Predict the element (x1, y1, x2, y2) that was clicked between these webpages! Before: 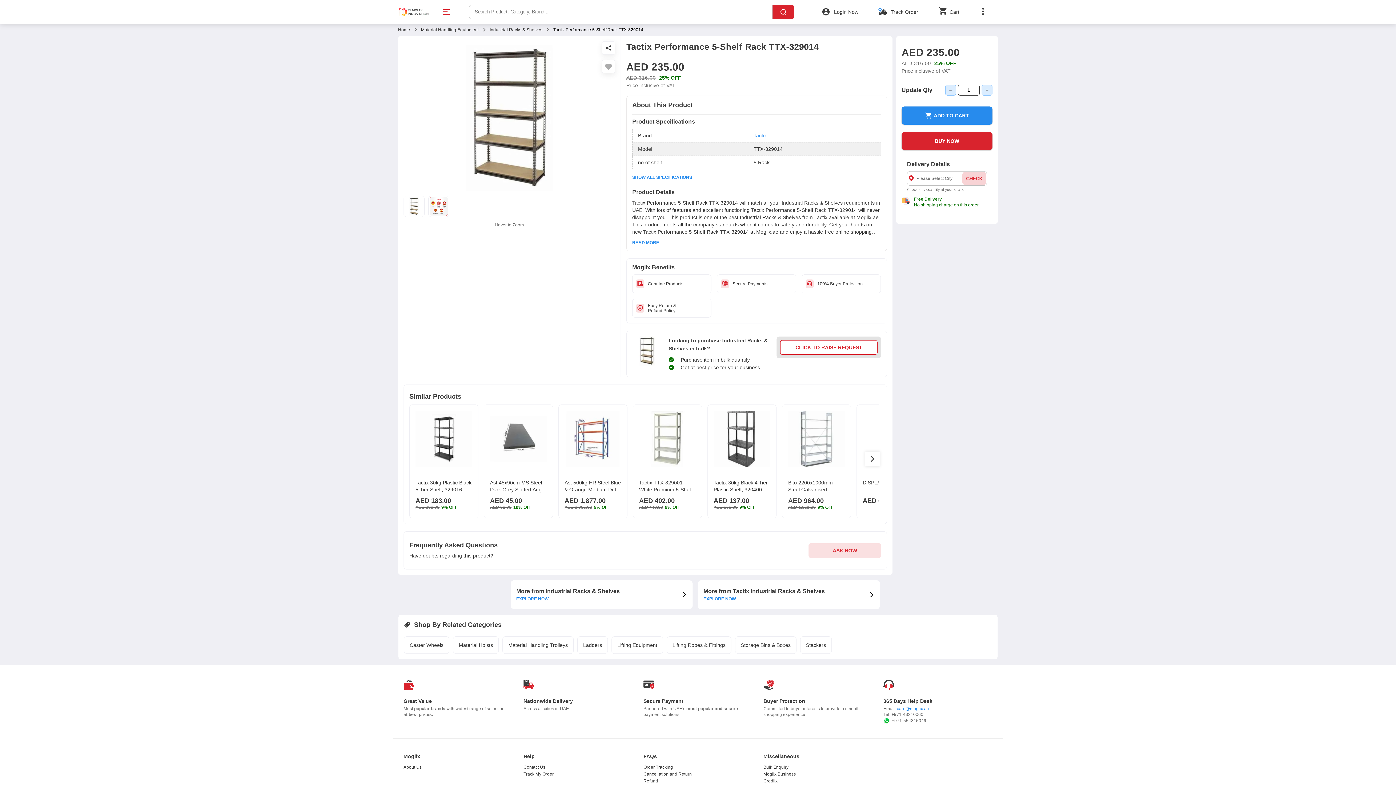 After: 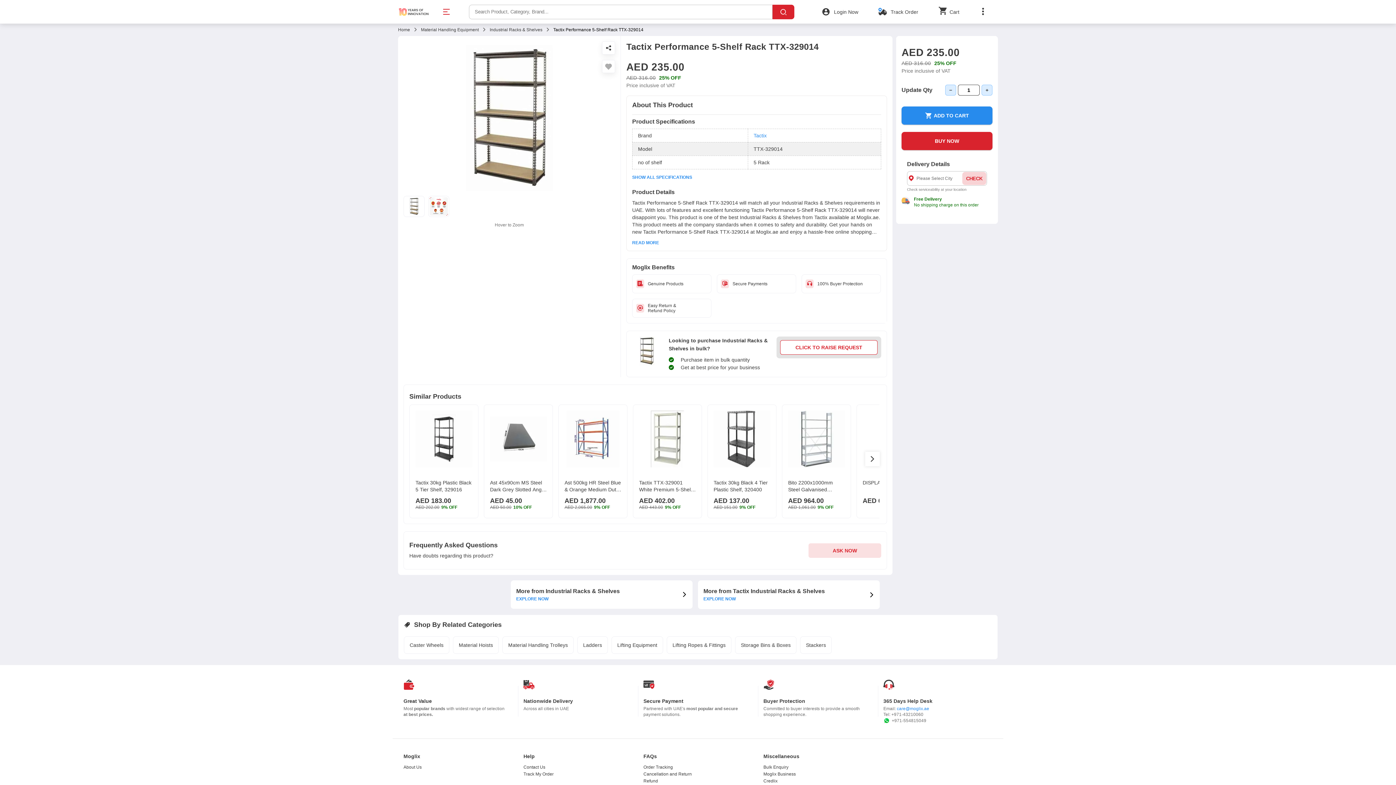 Action: bbox: (897, 706, 929, 711) label: care@moglix.ae